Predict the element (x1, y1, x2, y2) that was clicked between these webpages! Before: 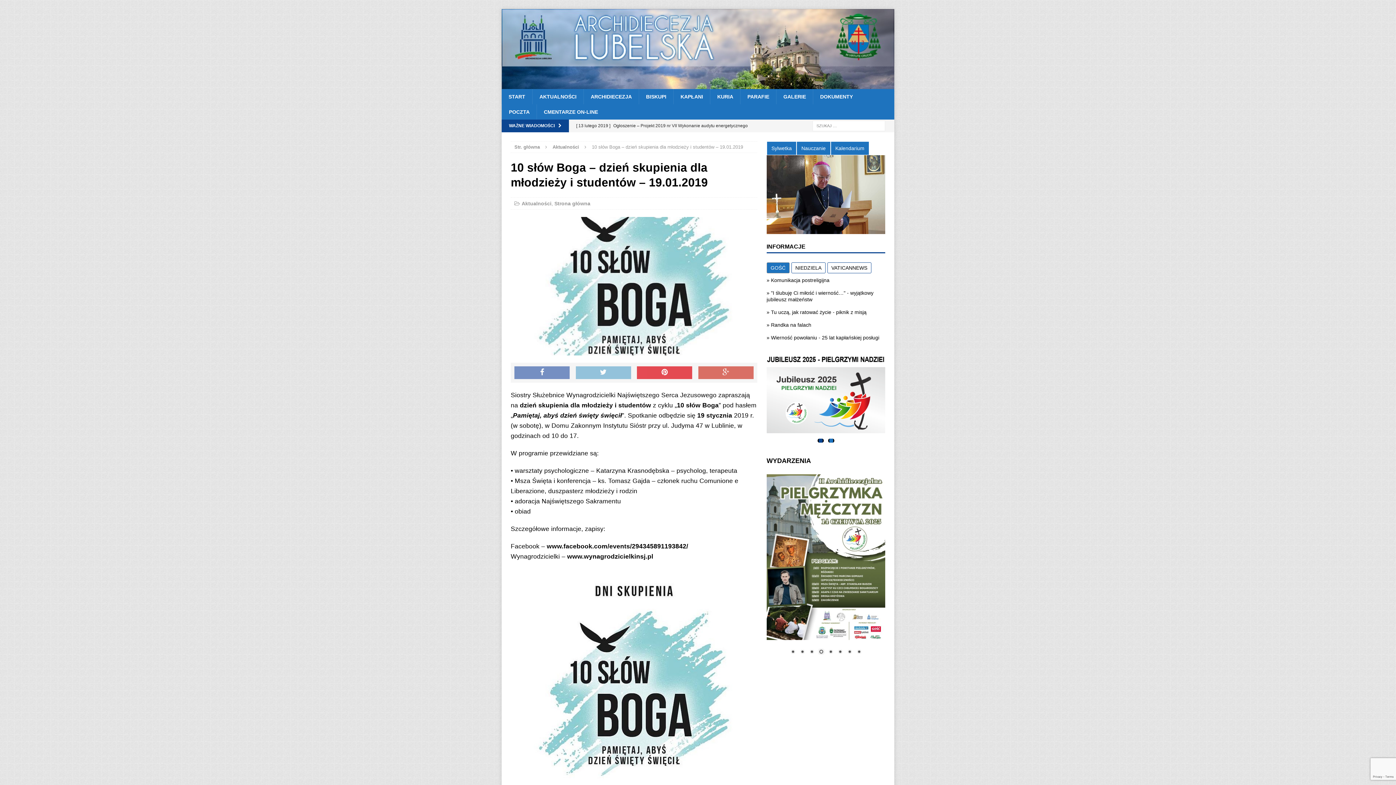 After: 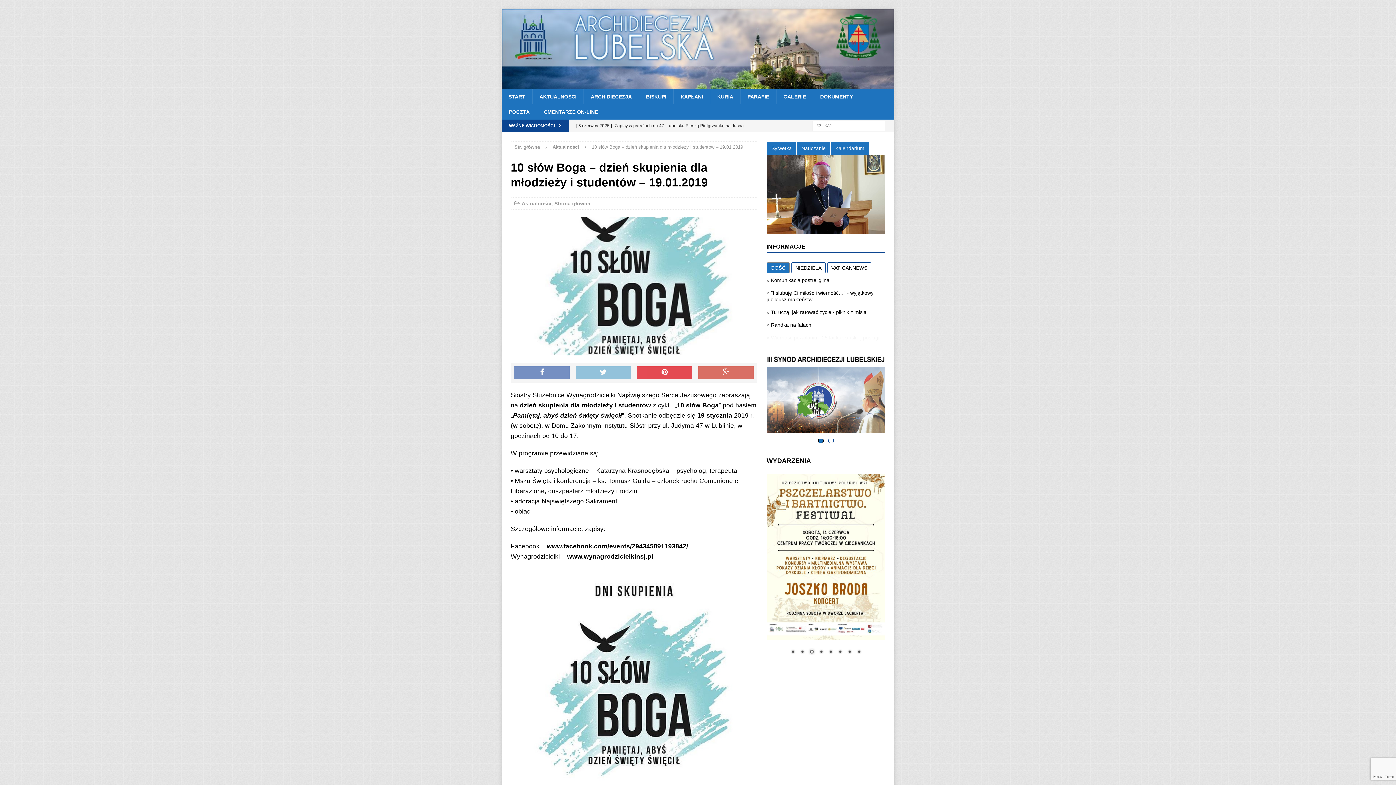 Action: bbox: (828, 438, 834, 442) label: Show slide 2 of 2